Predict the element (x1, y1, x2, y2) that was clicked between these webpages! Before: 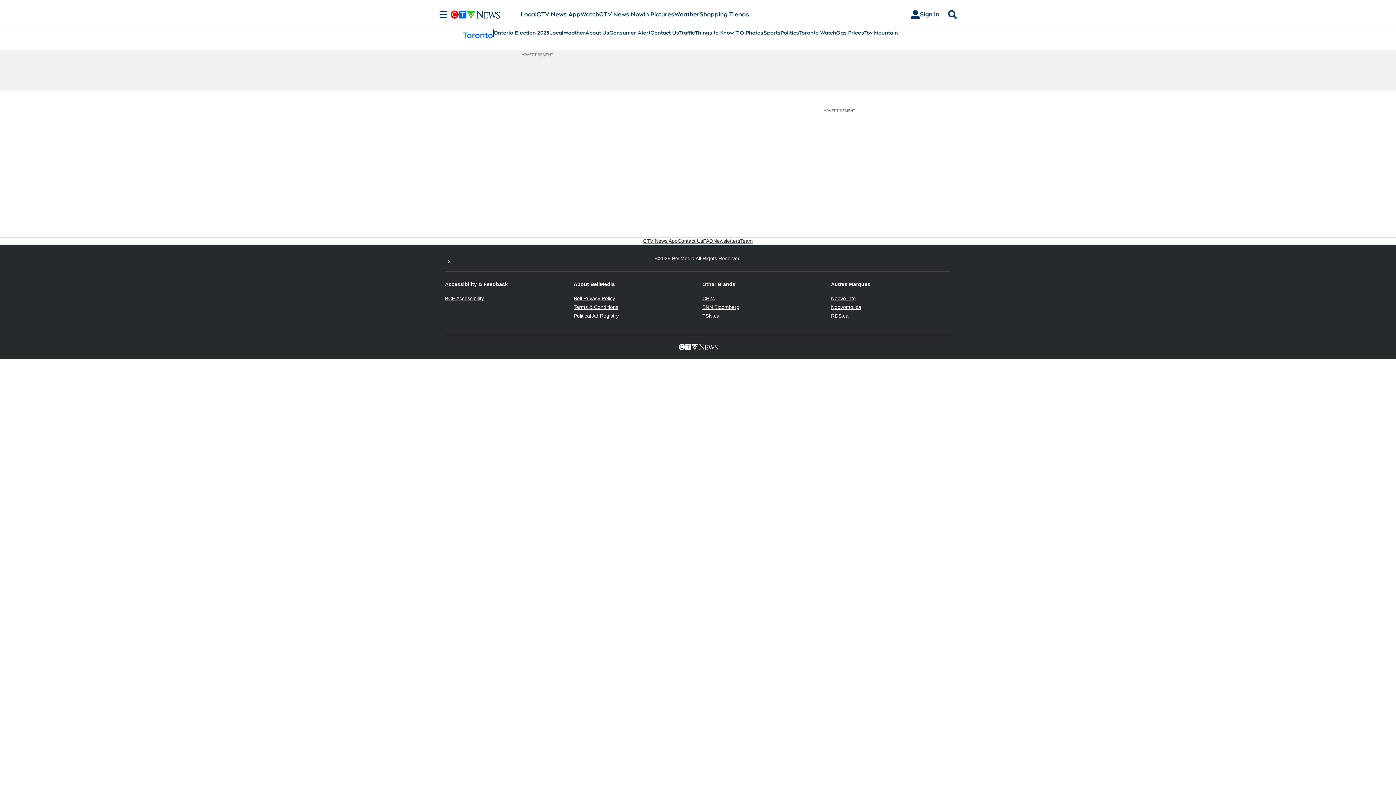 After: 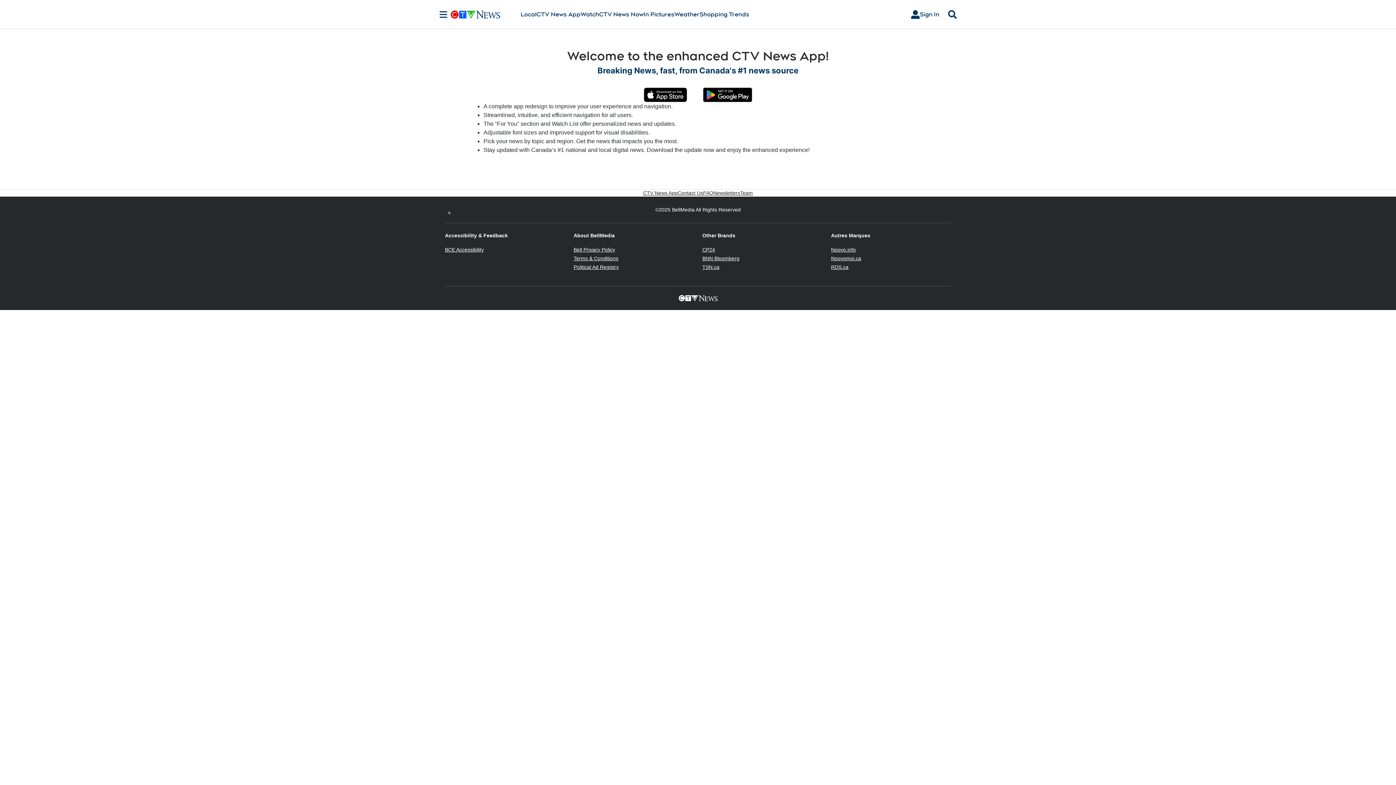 Action: bbox: (643, 237, 677, 244) label: CTV News App